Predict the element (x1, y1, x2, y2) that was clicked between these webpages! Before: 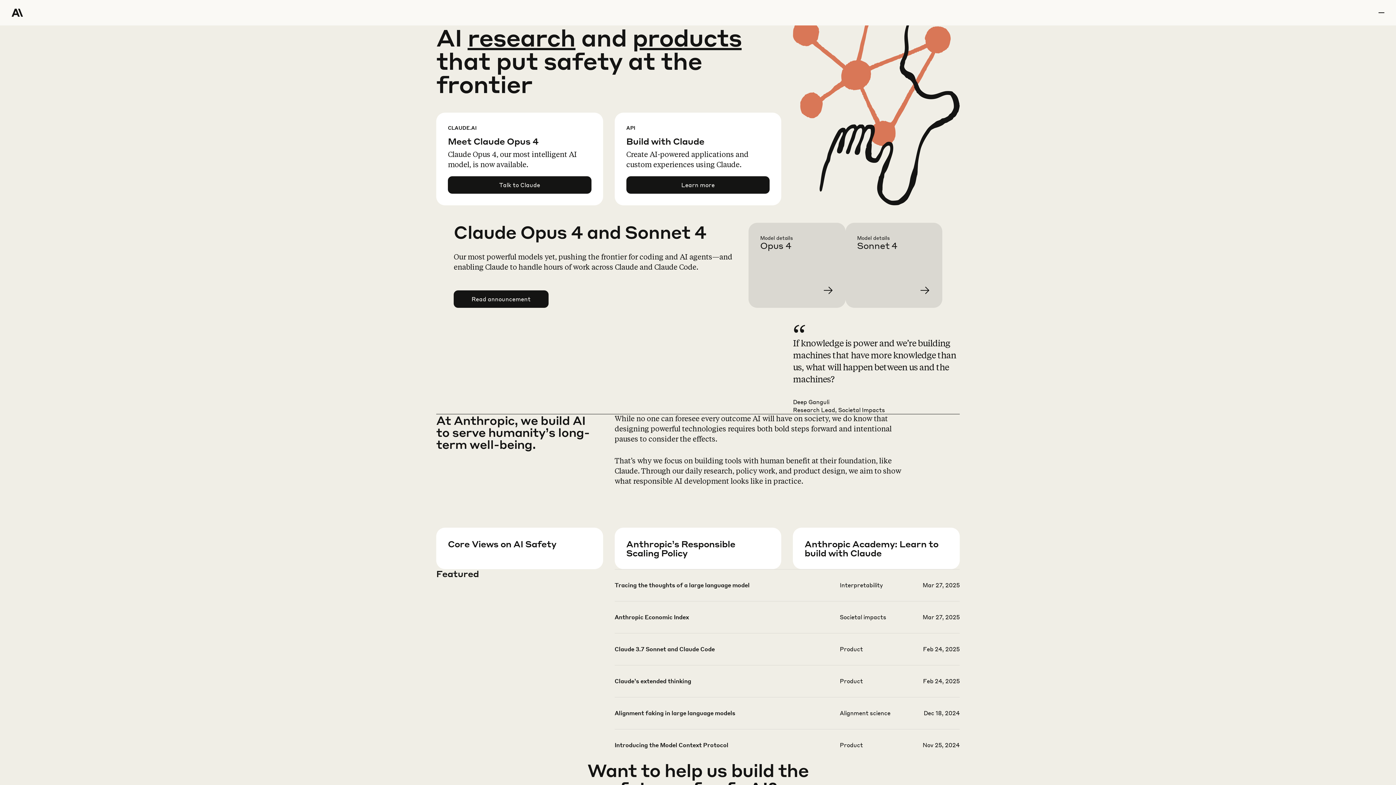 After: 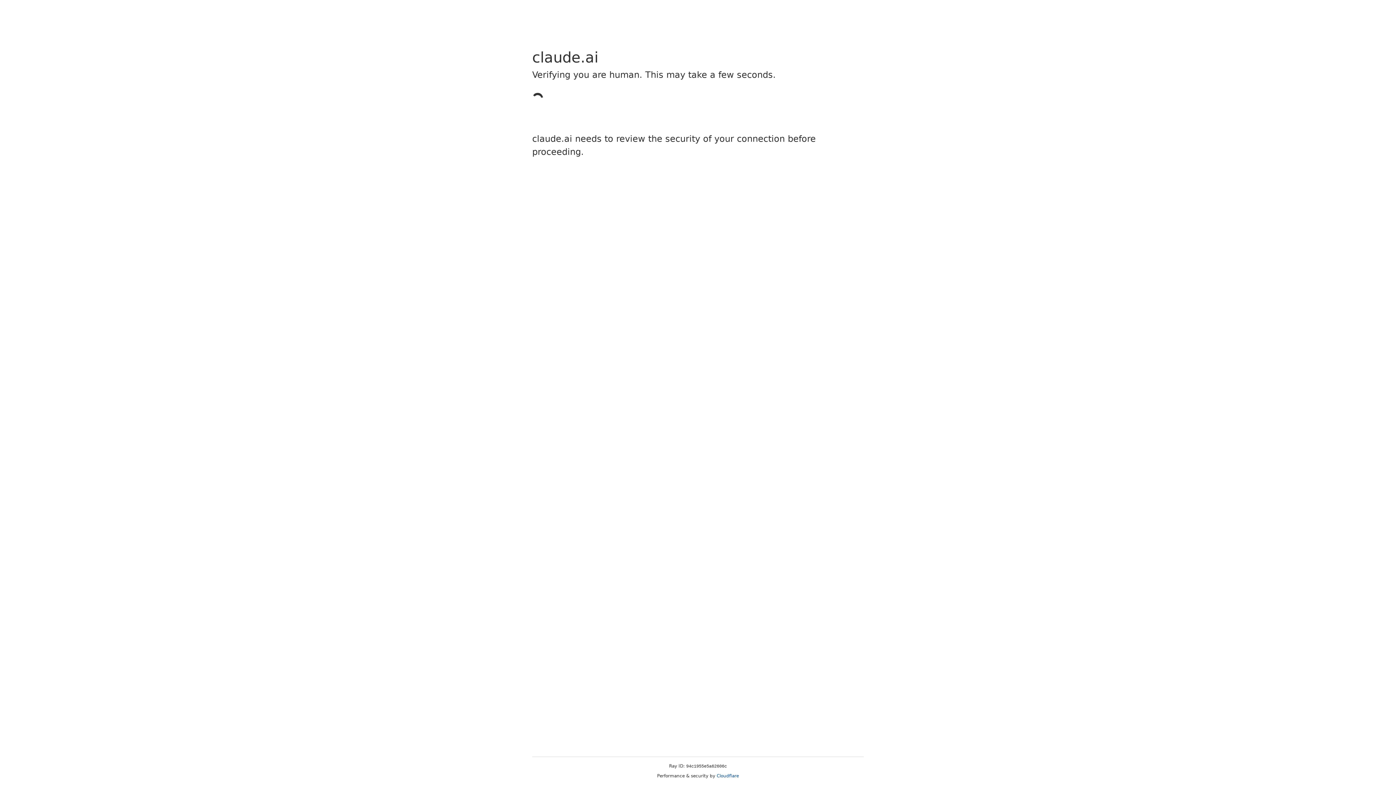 Action: bbox: (448, 176, 591, 193) label: Talk to Claude